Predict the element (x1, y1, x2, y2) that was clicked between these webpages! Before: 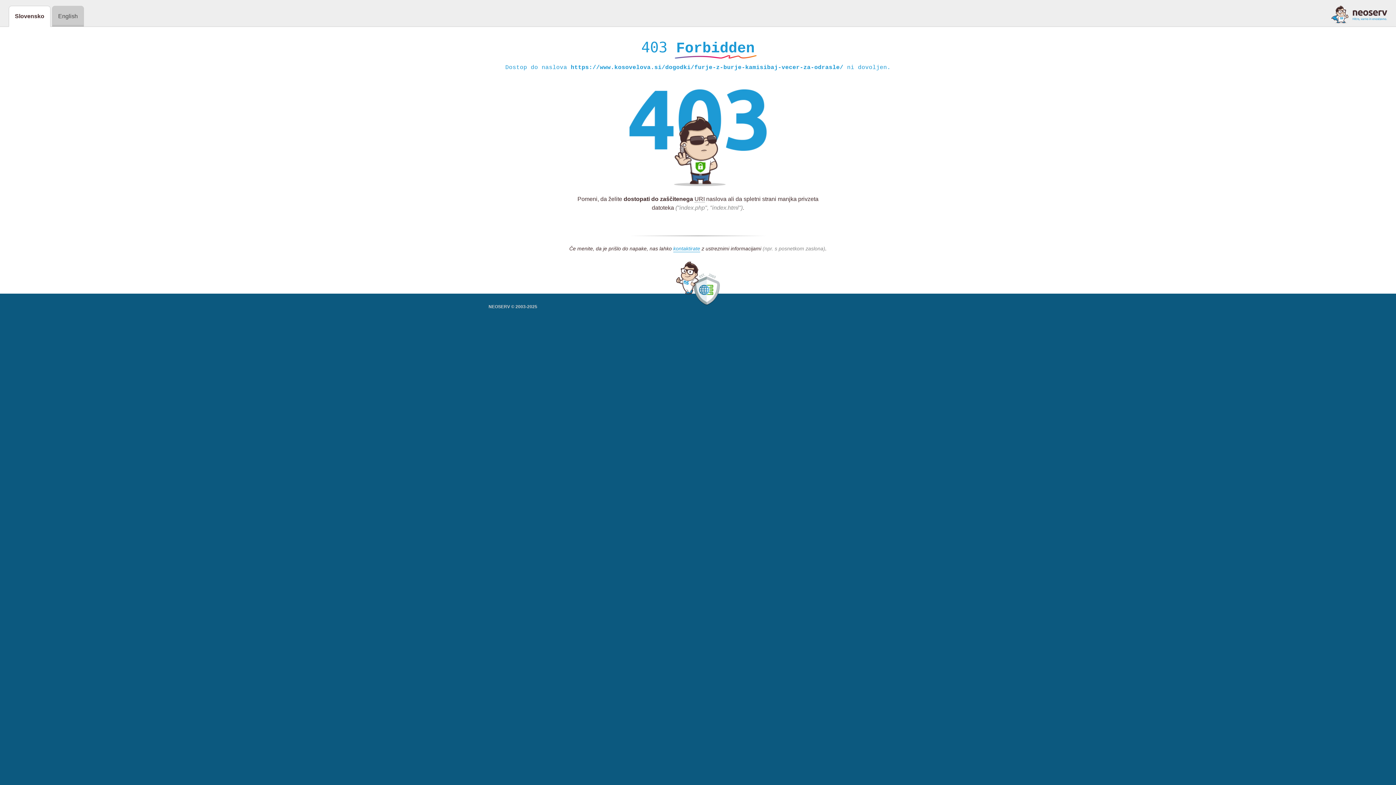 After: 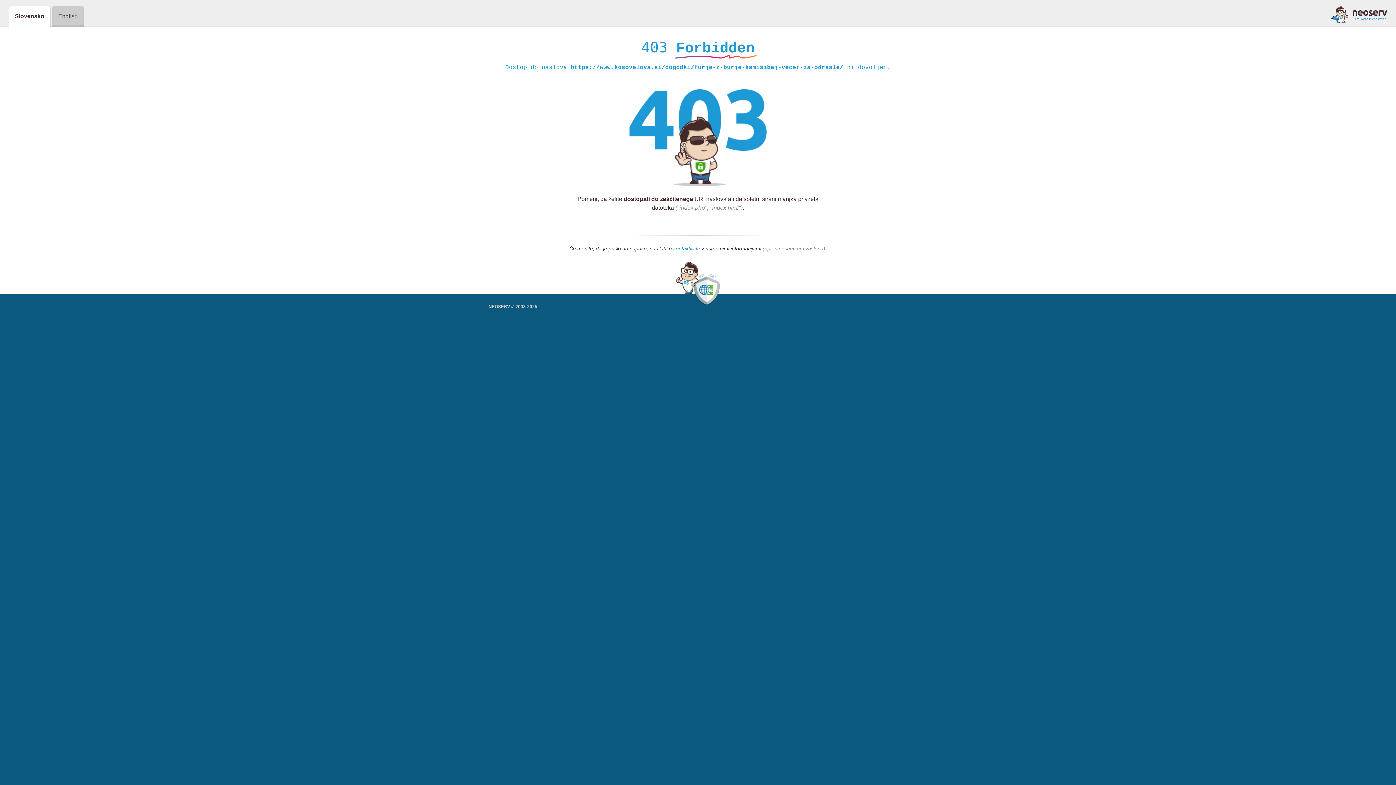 Action: label: kontaktirate bbox: (673, 245, 700, 252)